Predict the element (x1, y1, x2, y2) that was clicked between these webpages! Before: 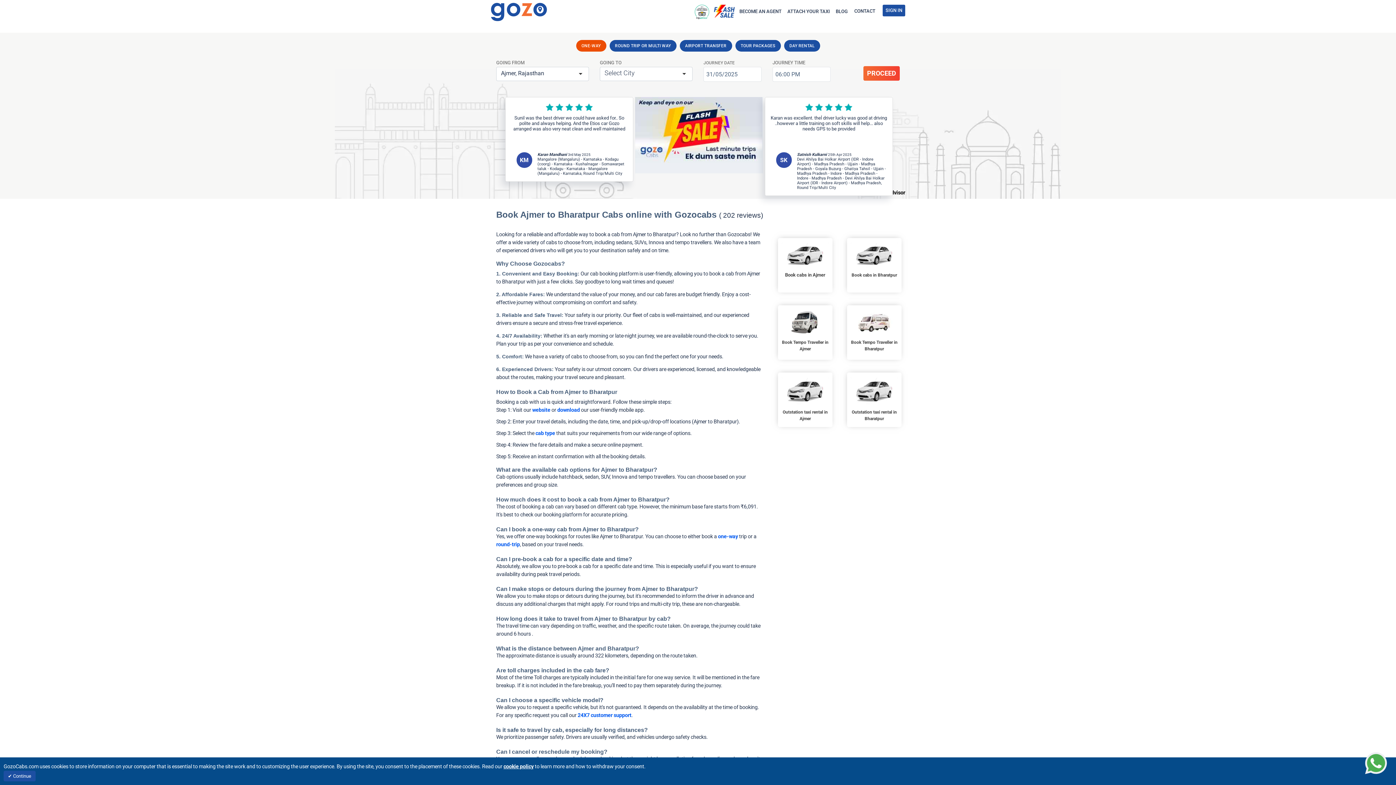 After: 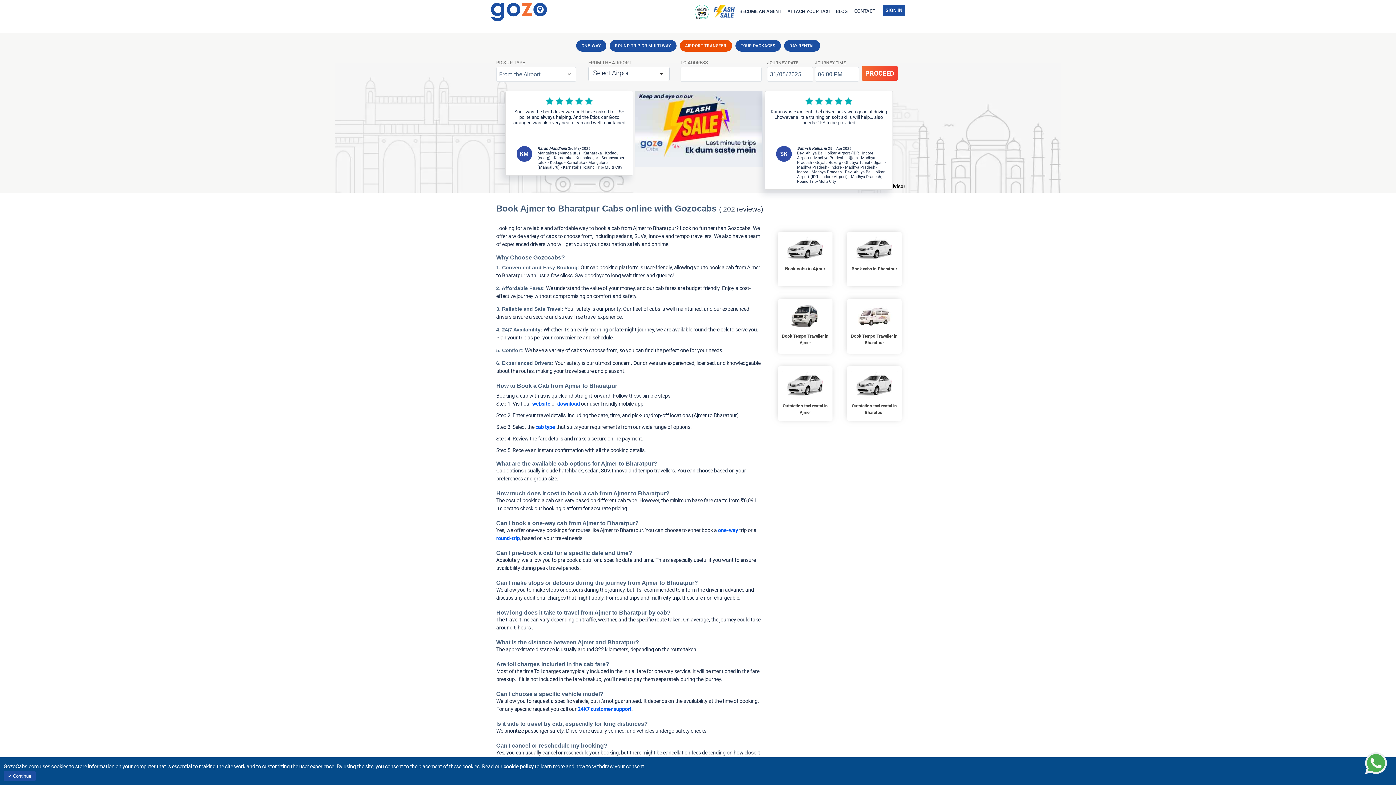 Action: bbox: (679, 40, 732, 51) label: AIRPORT TRANSFER